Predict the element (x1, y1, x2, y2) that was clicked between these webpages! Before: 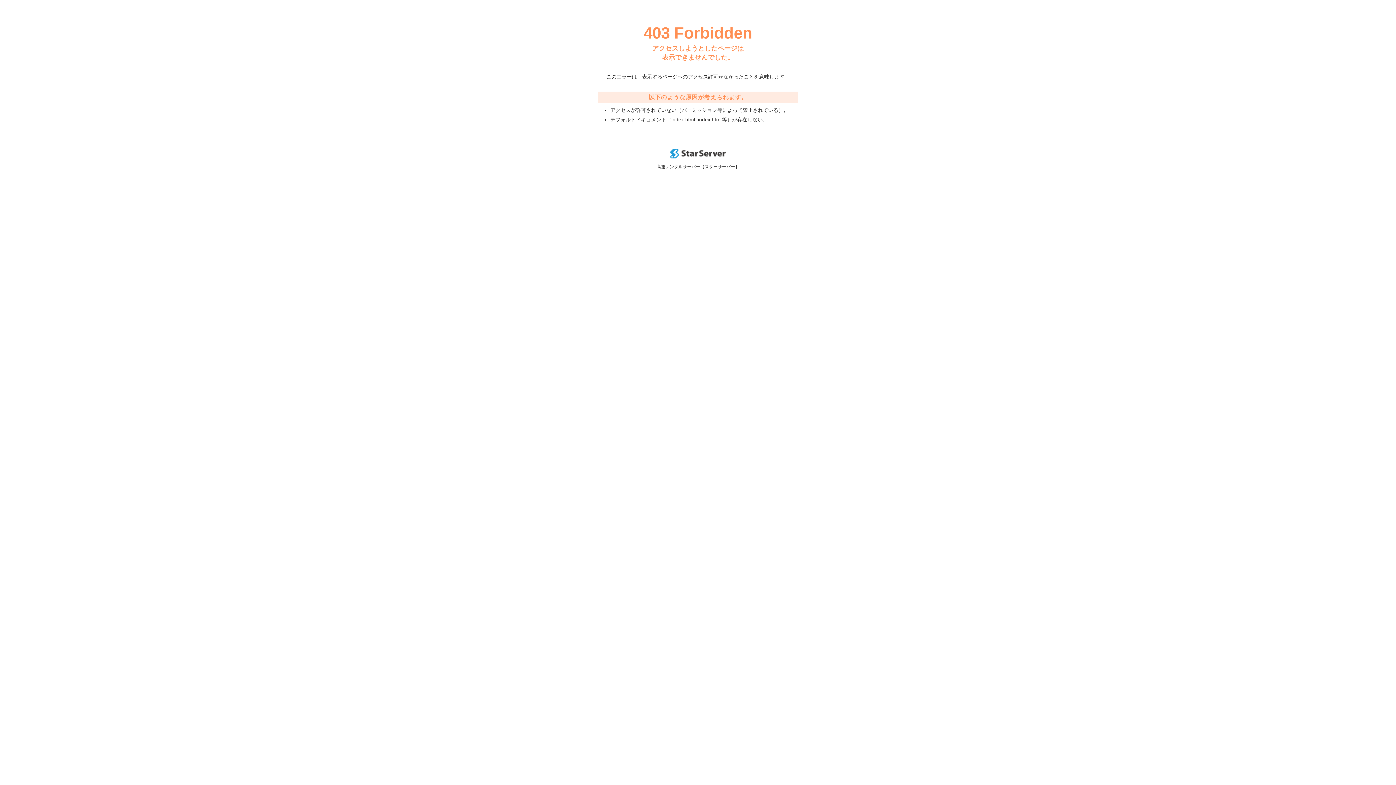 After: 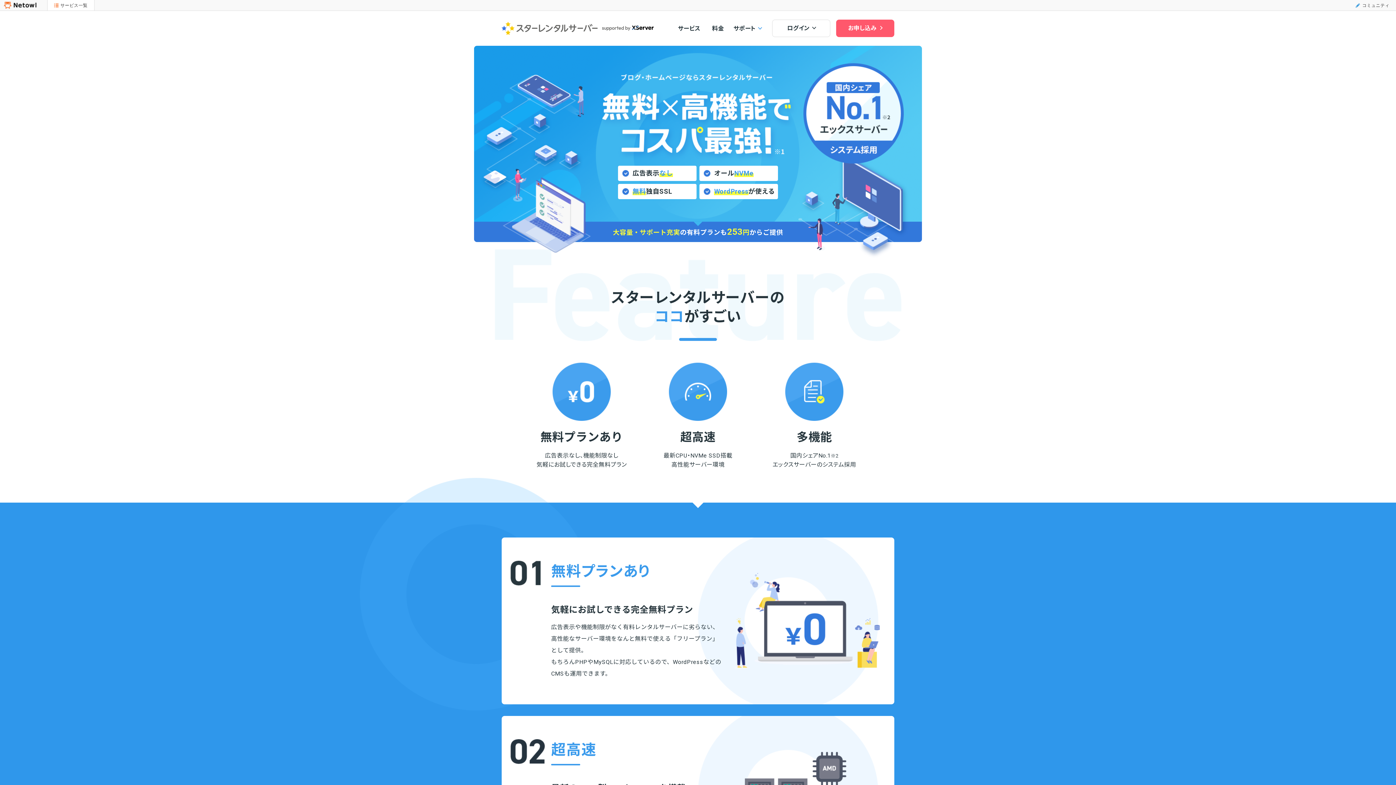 Action: bbox: (670, 153, 725, 159)